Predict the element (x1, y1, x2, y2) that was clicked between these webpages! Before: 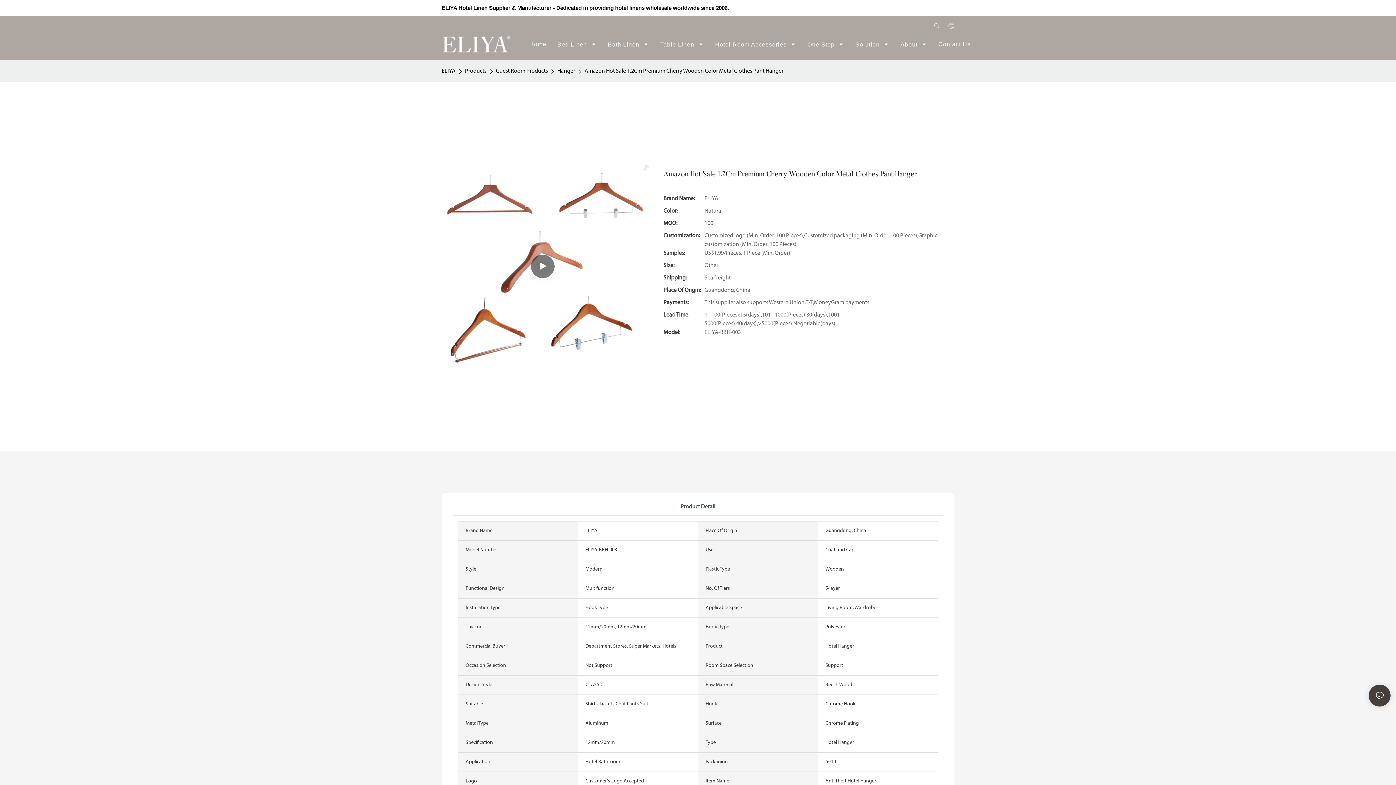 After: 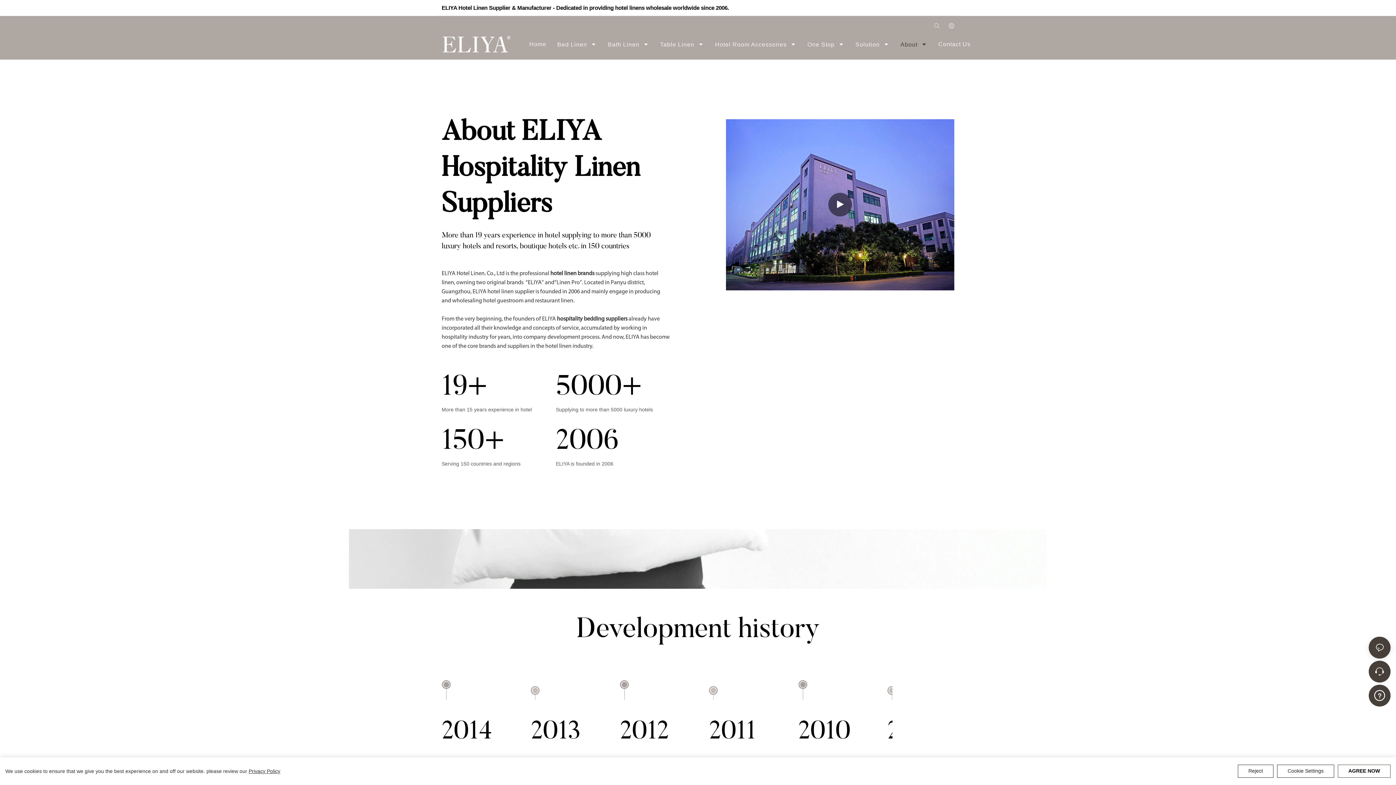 Action: label: About  bbox: (895, 32, 933, 56)